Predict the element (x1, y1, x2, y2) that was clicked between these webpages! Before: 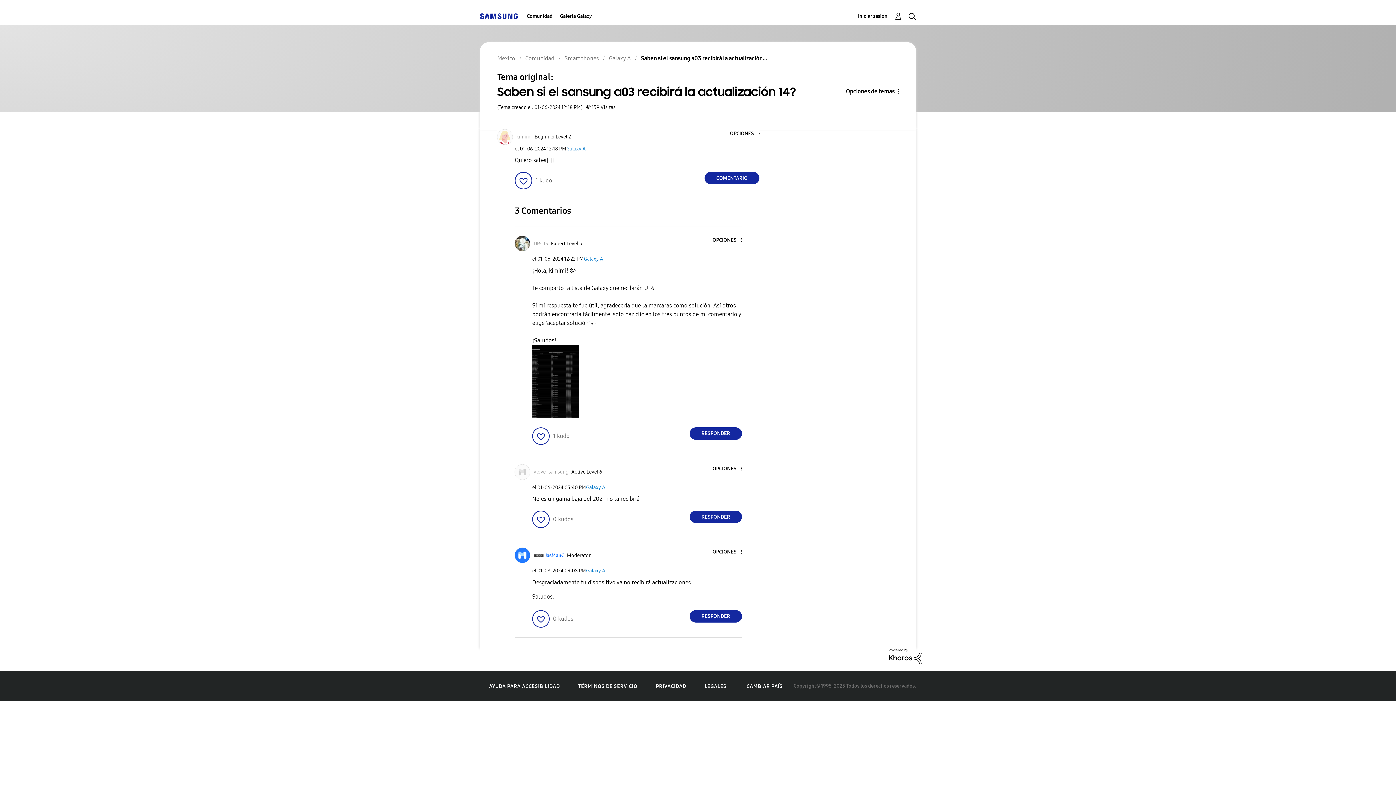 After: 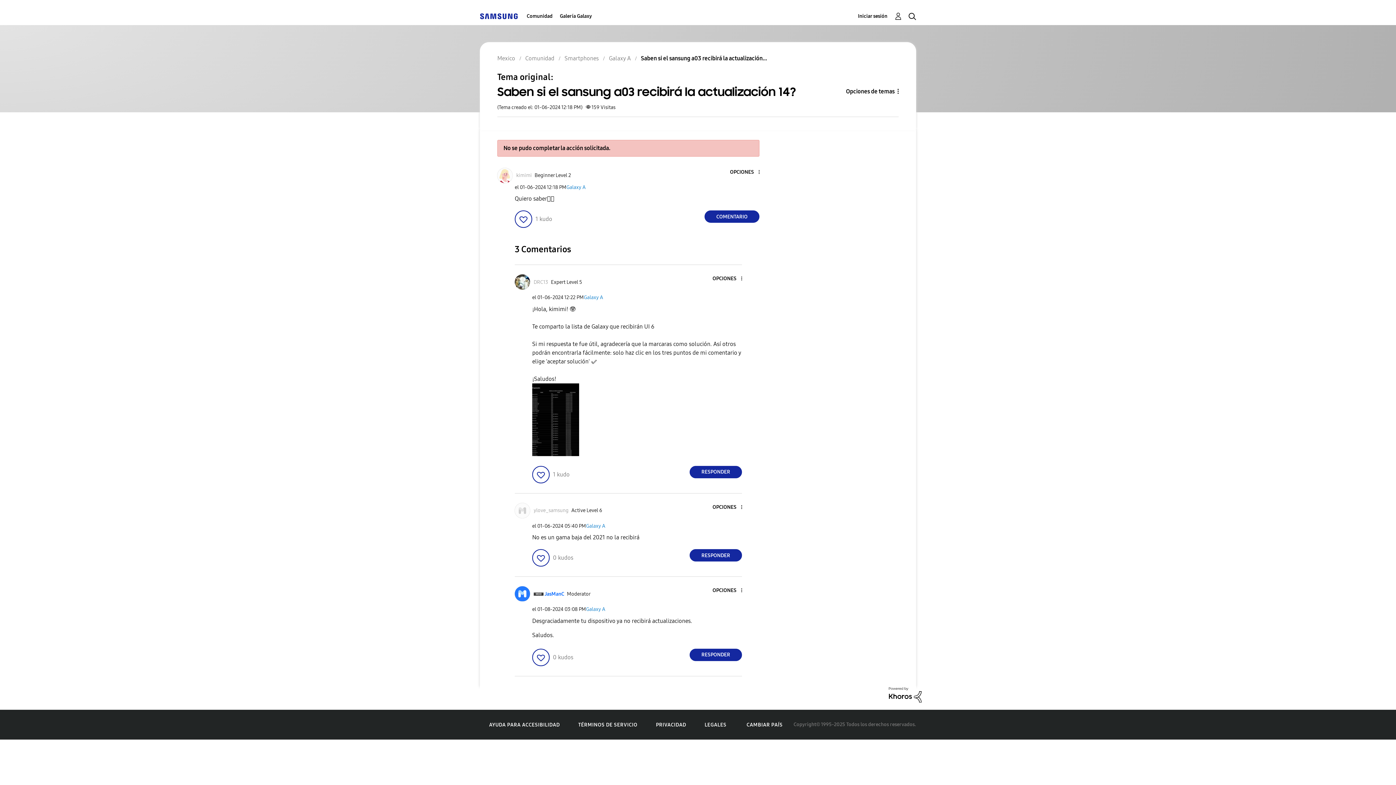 Action: label: Haga clic aquí para otorgar kudos a este mensaje publicado. bbox: (514, 172, 532, 189)